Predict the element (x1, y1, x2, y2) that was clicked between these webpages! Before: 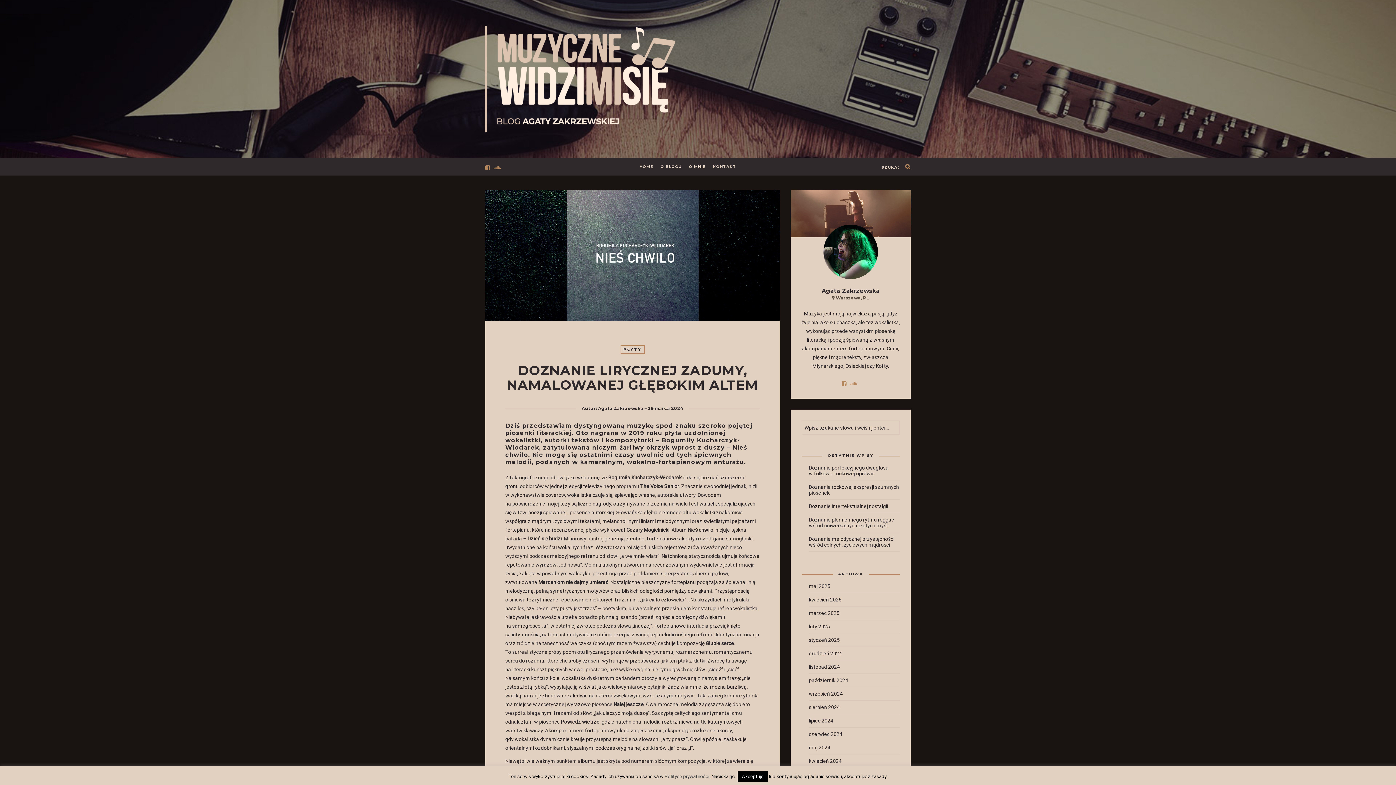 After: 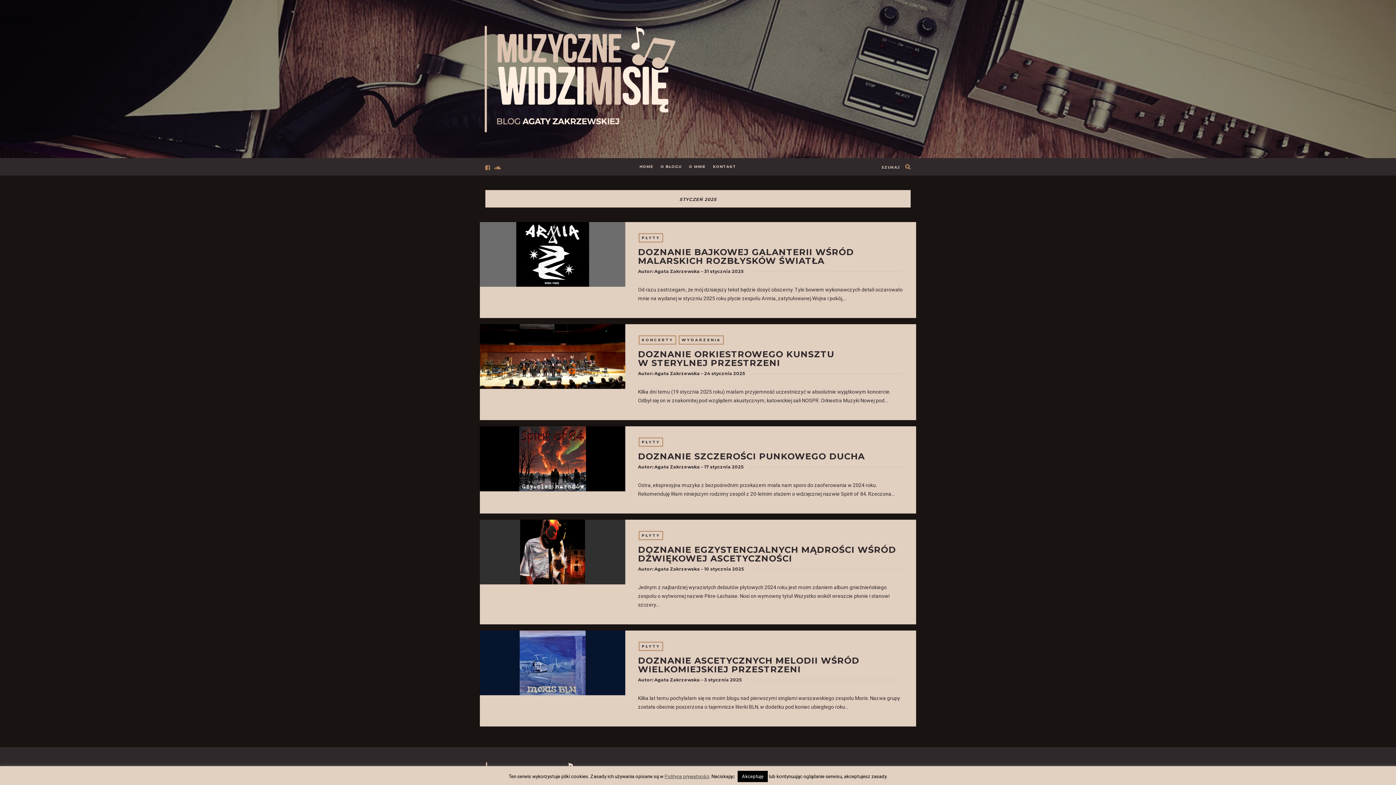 Action: bbox: (809, 634, 840, 646) label: styczeń 2025